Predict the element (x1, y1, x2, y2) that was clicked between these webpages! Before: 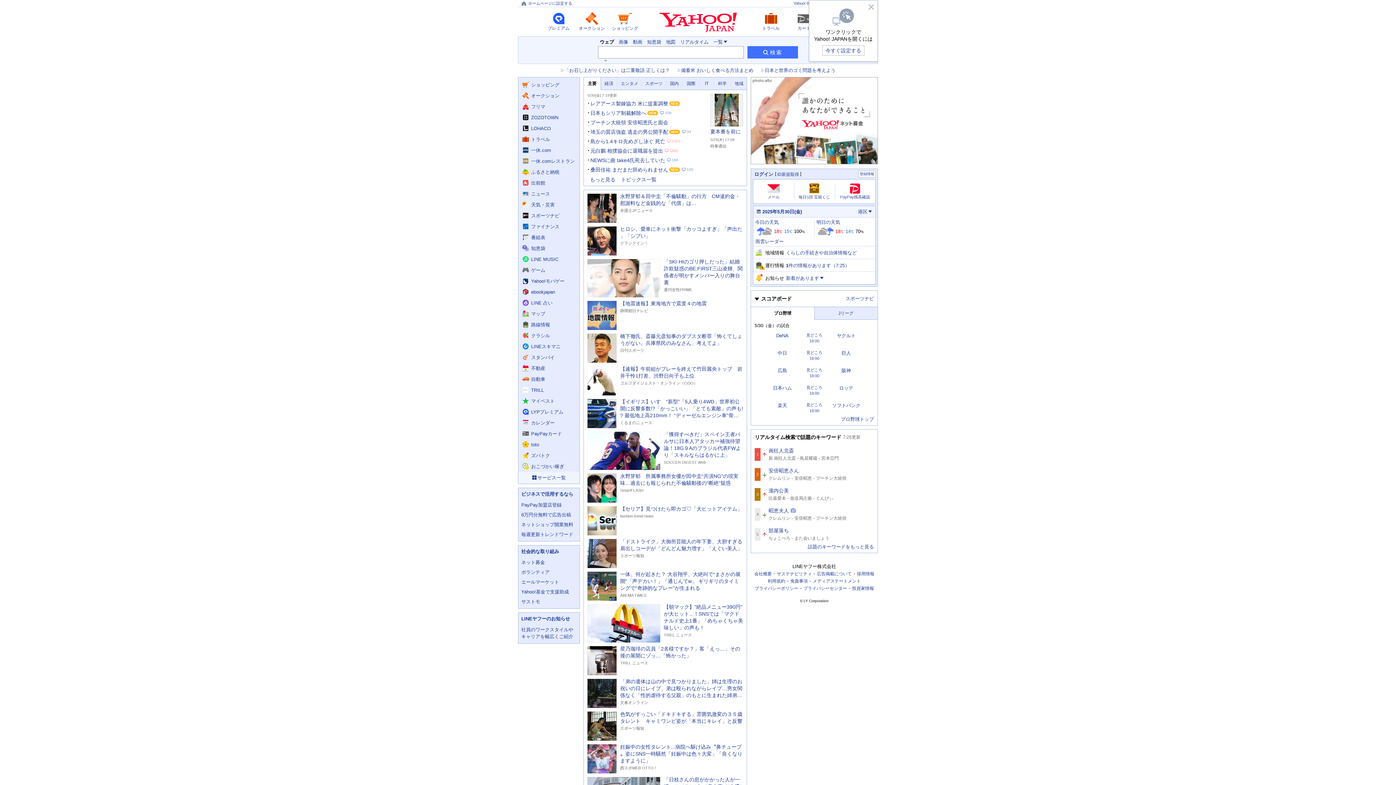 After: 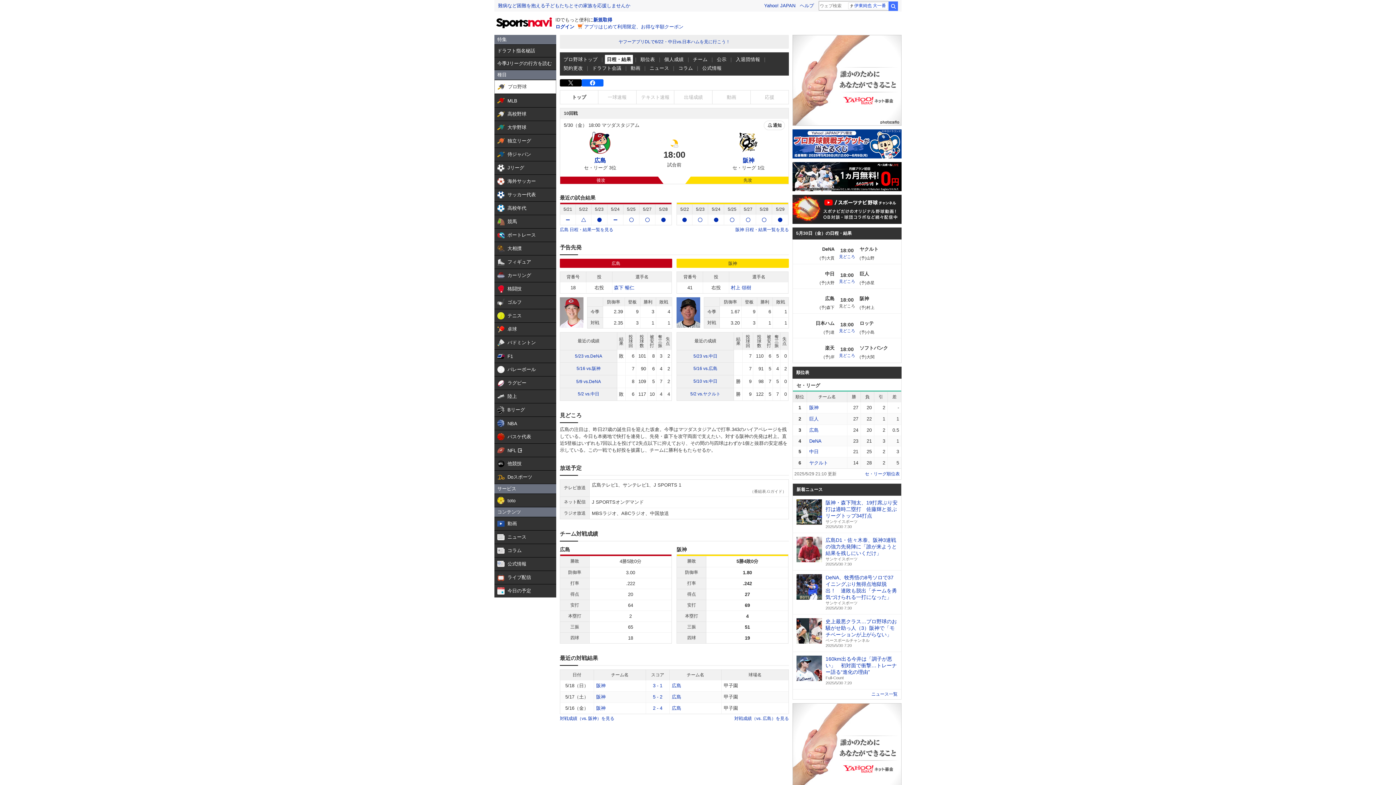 Action: bbox: (806, 368, 822, 372) label: 見どころ